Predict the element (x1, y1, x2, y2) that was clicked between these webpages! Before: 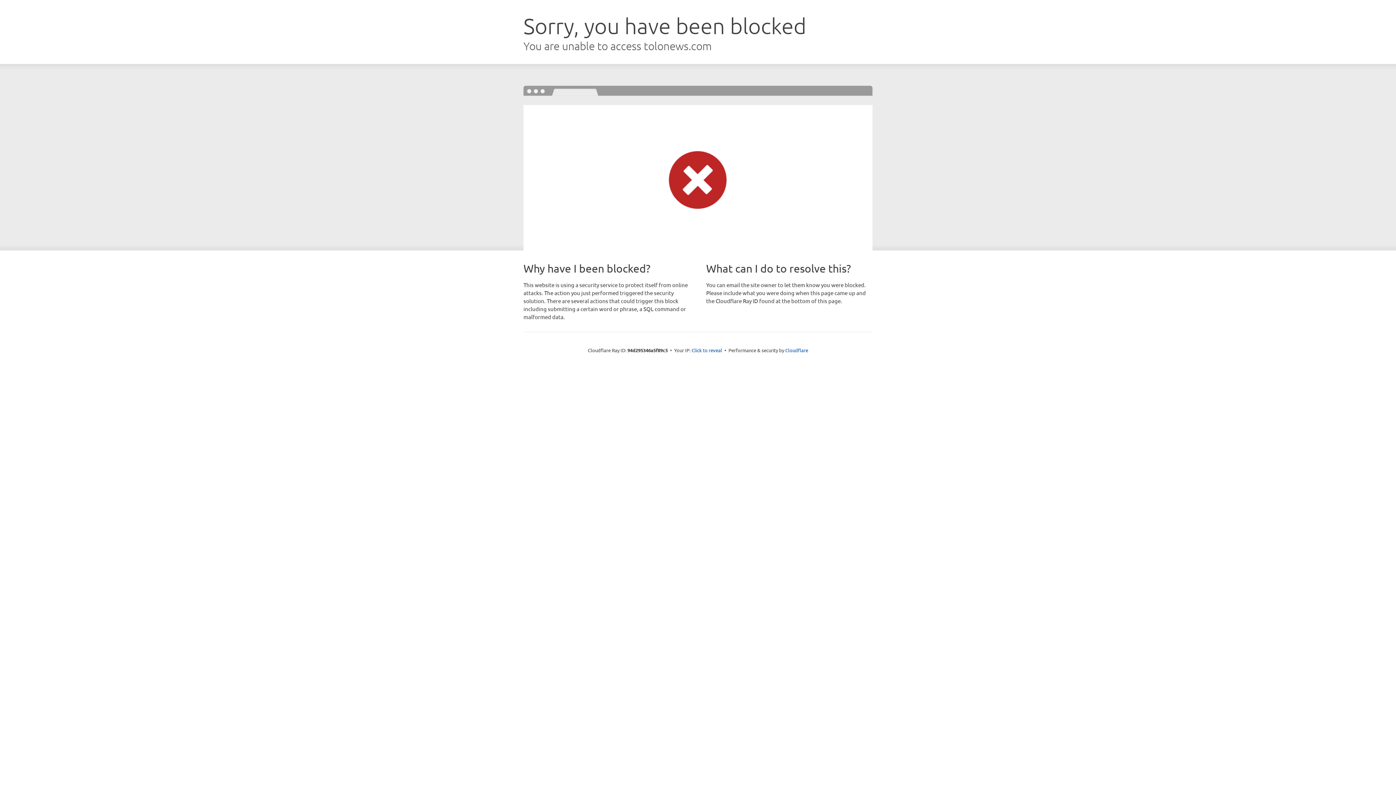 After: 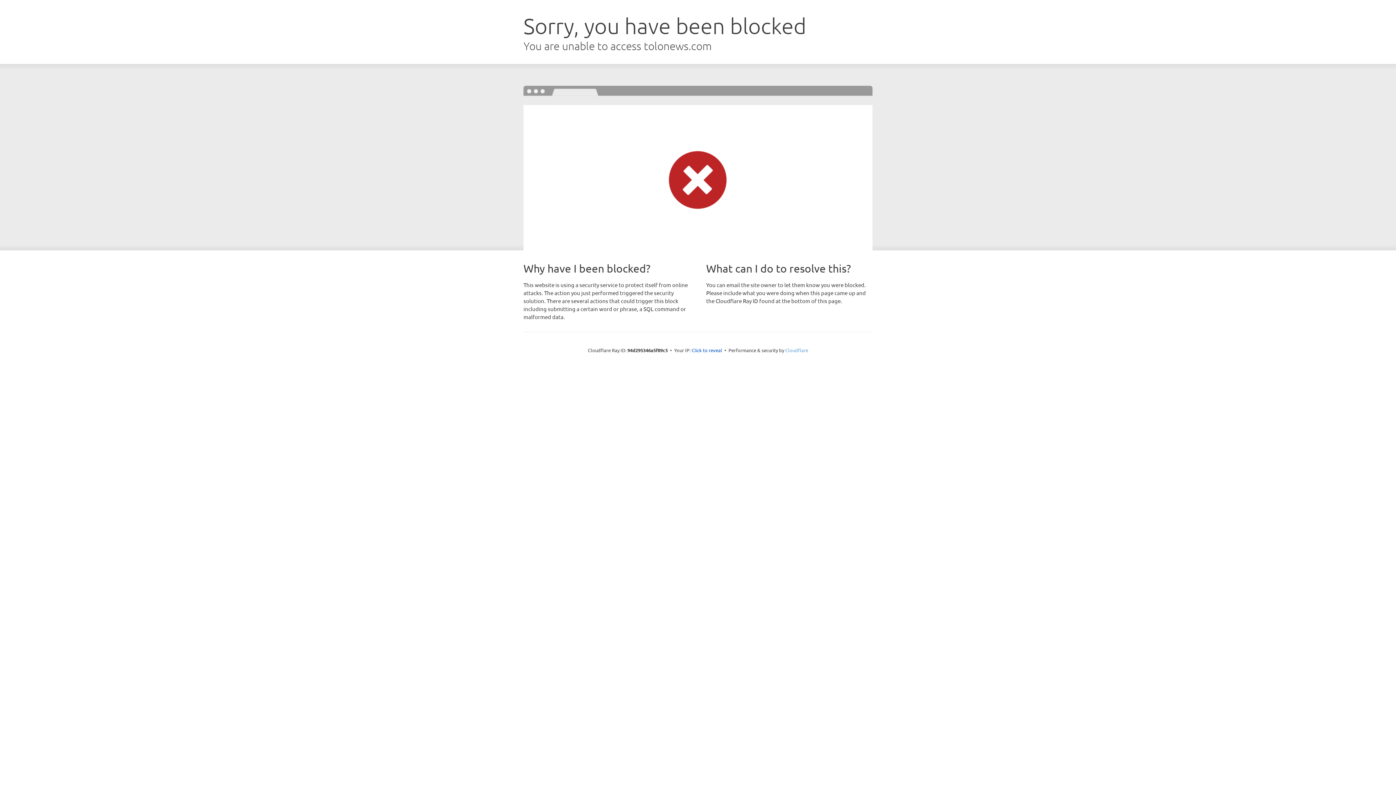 Action: bbox: (785, 347, 808, 353) label: Cloudflare